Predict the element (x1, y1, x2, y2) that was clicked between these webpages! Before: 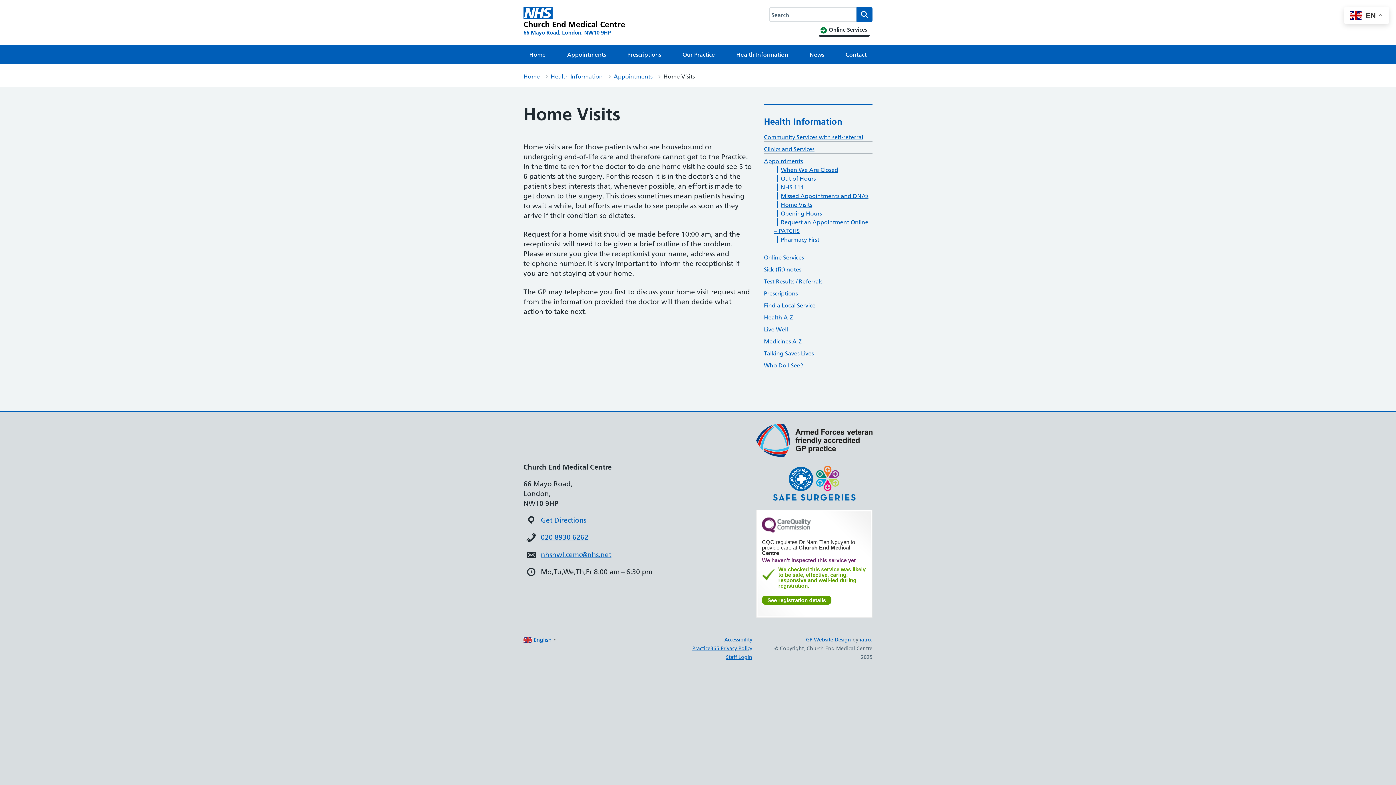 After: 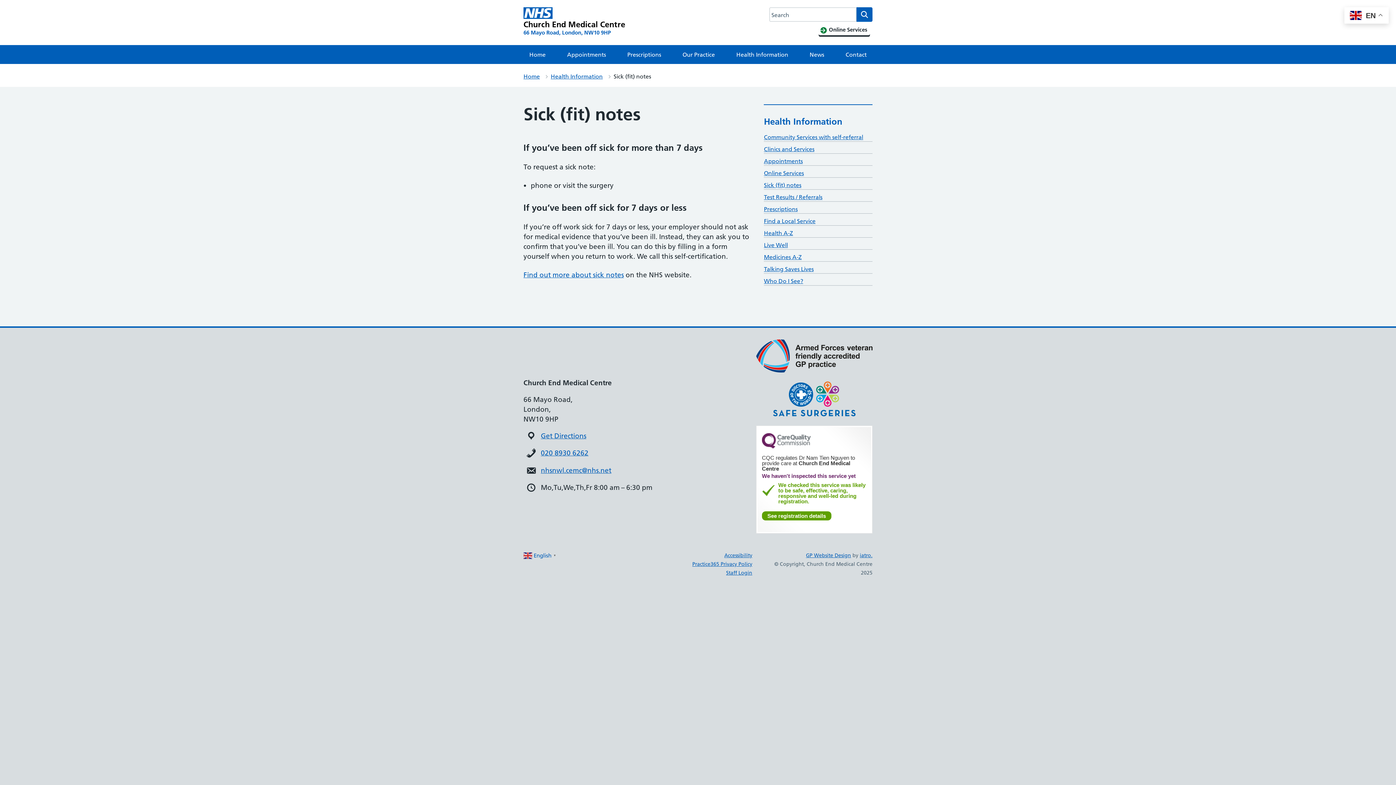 Action: label: Sick (fit) notes bbox: (764, 265, 801, 273)